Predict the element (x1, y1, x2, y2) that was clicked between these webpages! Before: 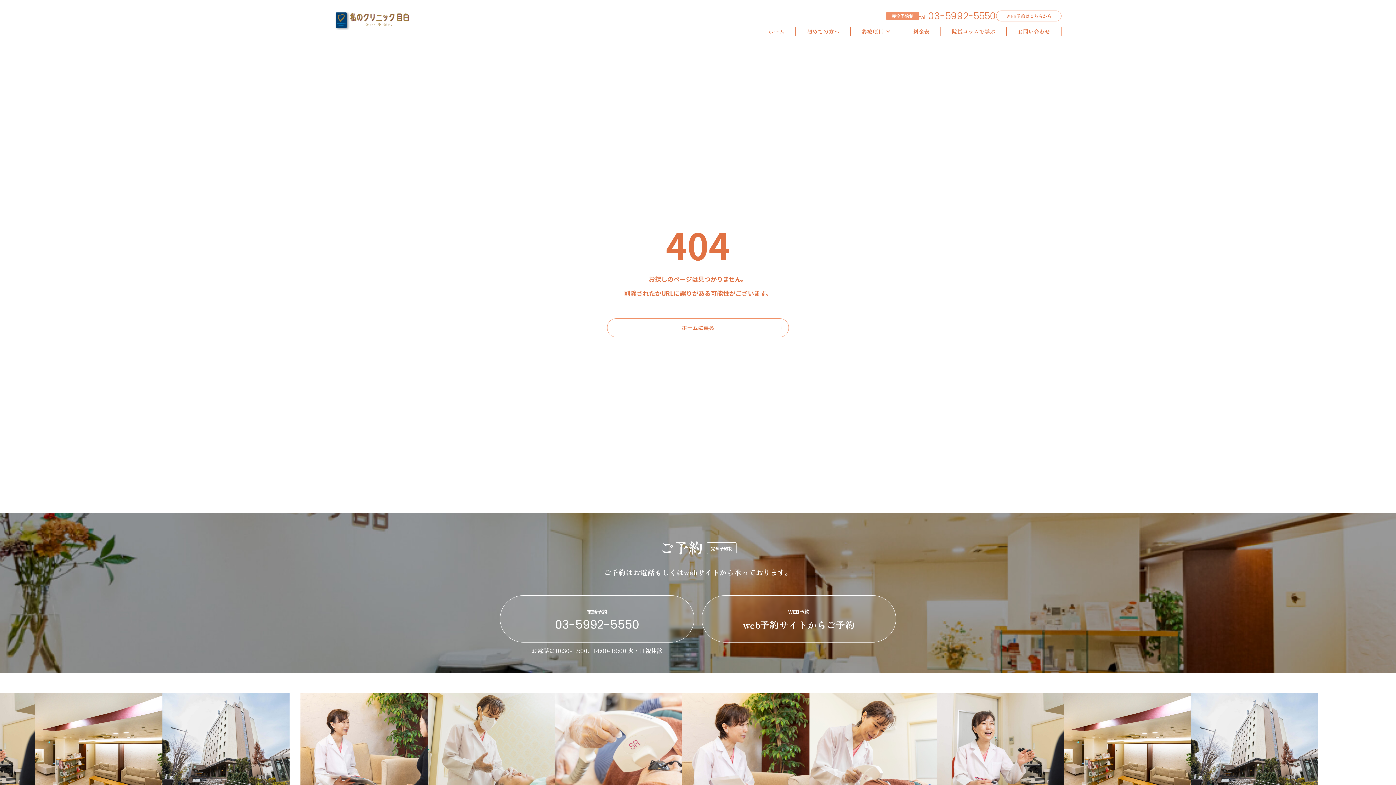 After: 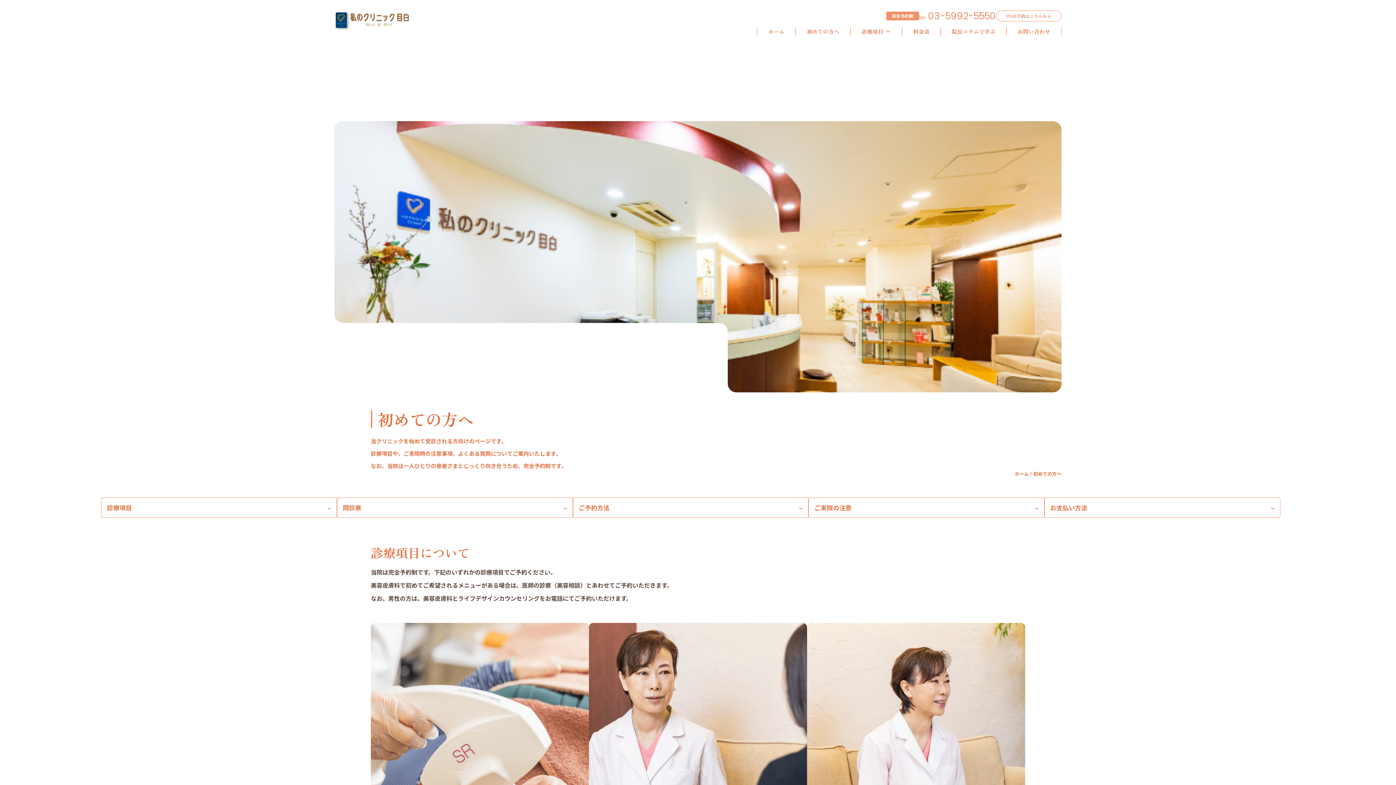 Action: bbox: (796, 27, 850, 36) label: 初めての方へ